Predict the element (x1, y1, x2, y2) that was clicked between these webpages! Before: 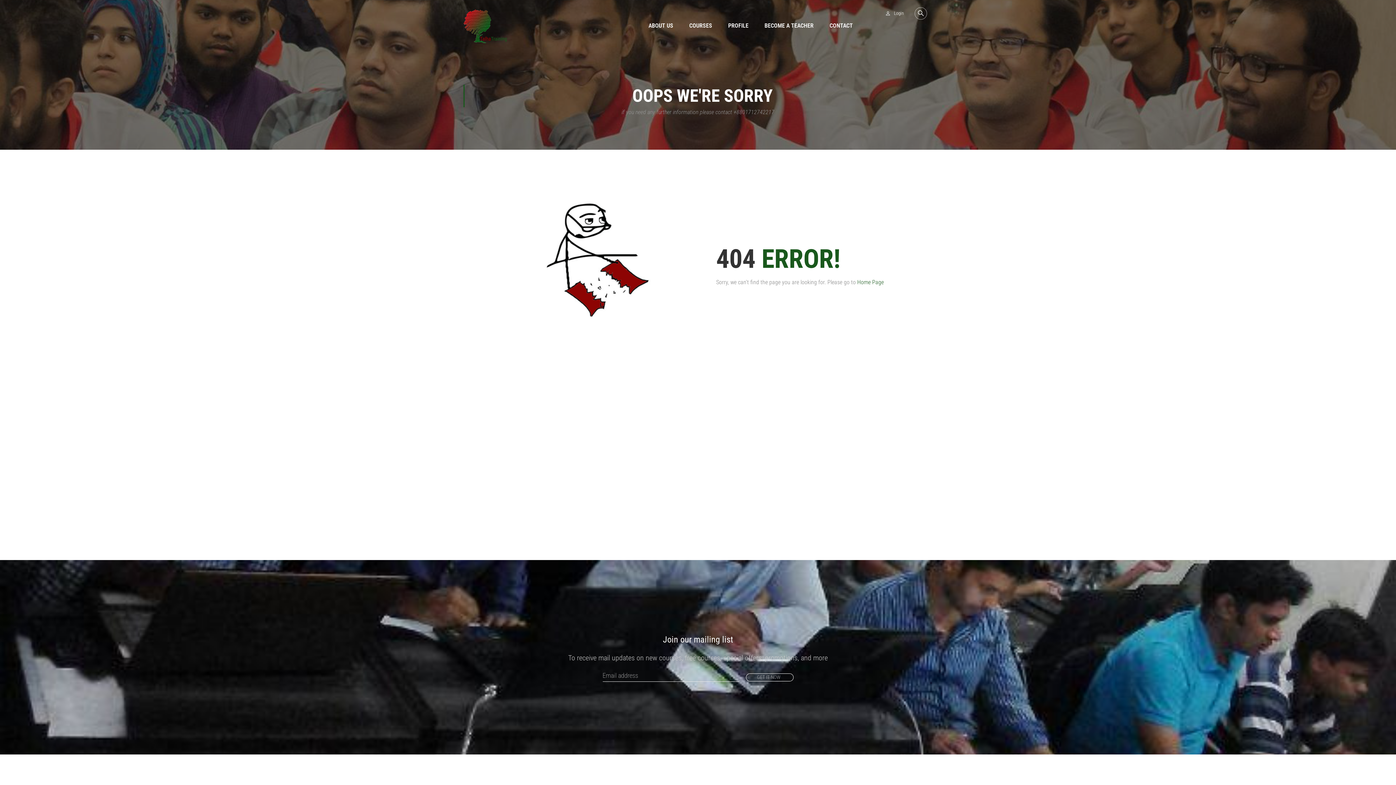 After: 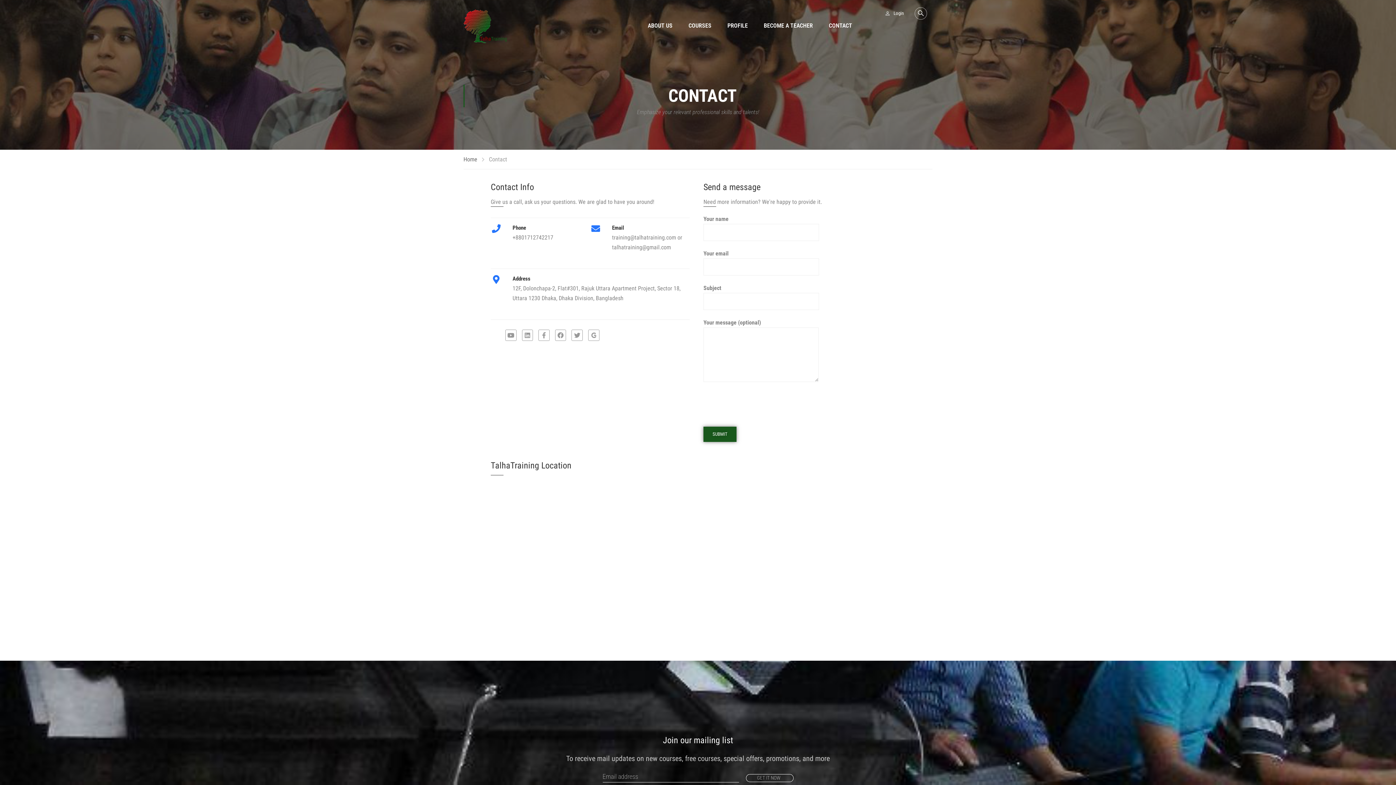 Action: bbox: (822, 14, 853, 36) label: CONTACT